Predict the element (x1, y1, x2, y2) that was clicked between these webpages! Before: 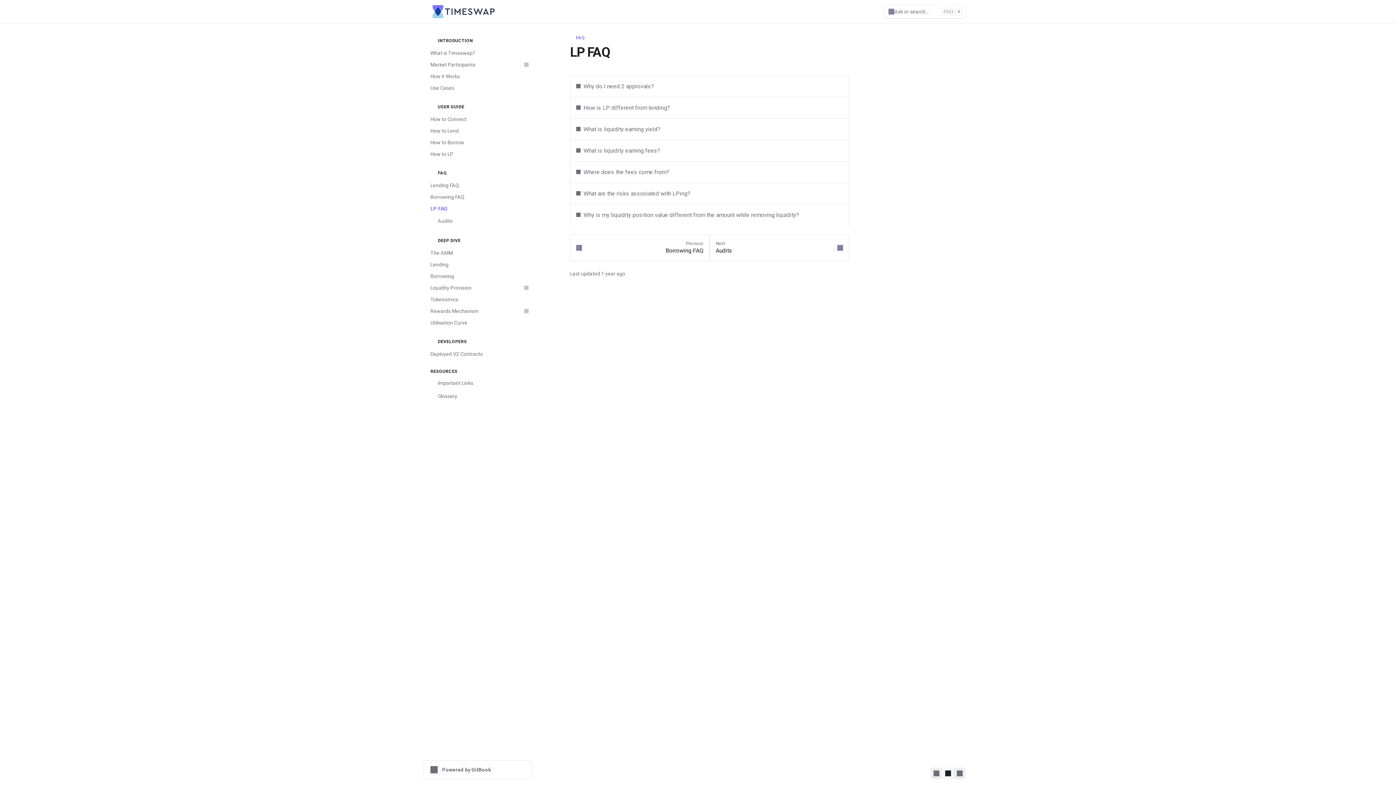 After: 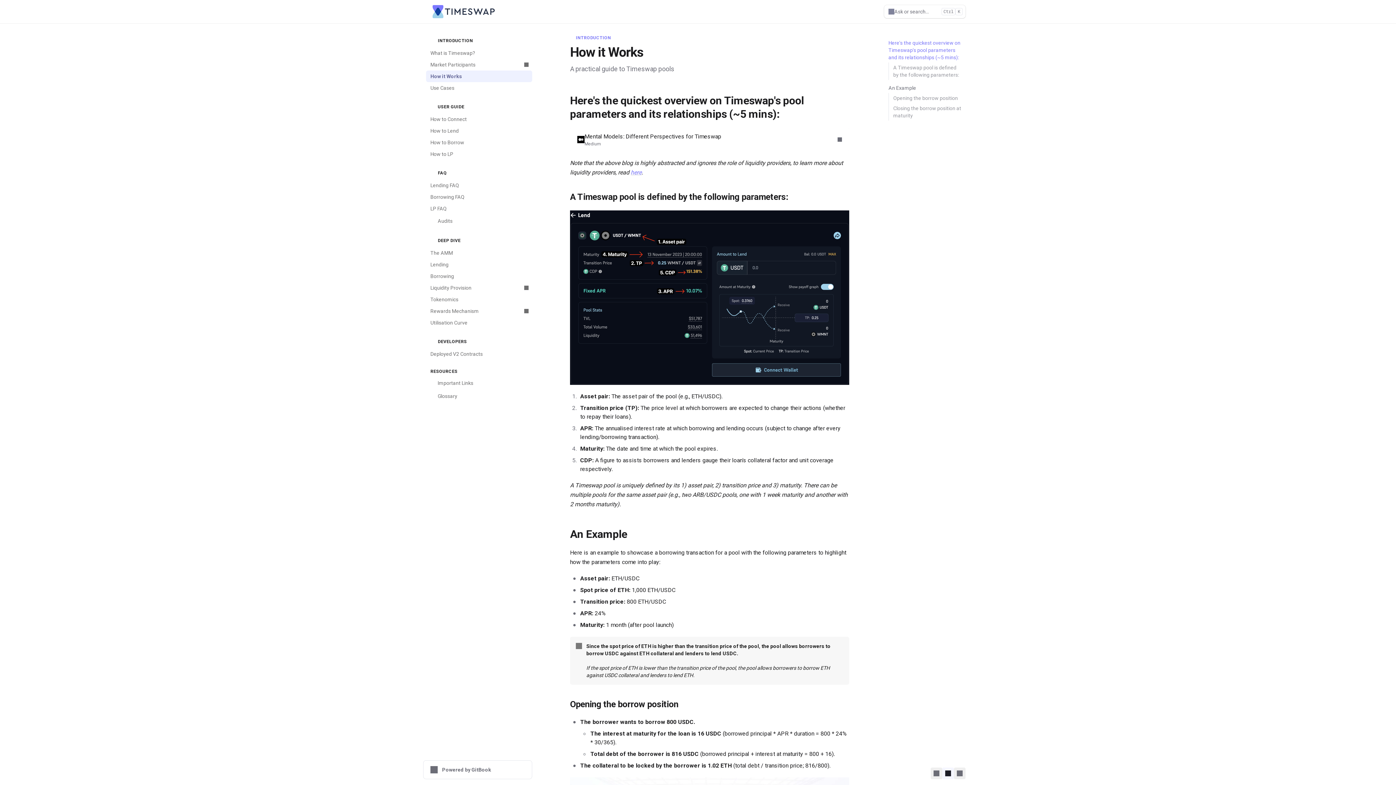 Action: label: How it Works bbox: (426, 70, 532, 82)